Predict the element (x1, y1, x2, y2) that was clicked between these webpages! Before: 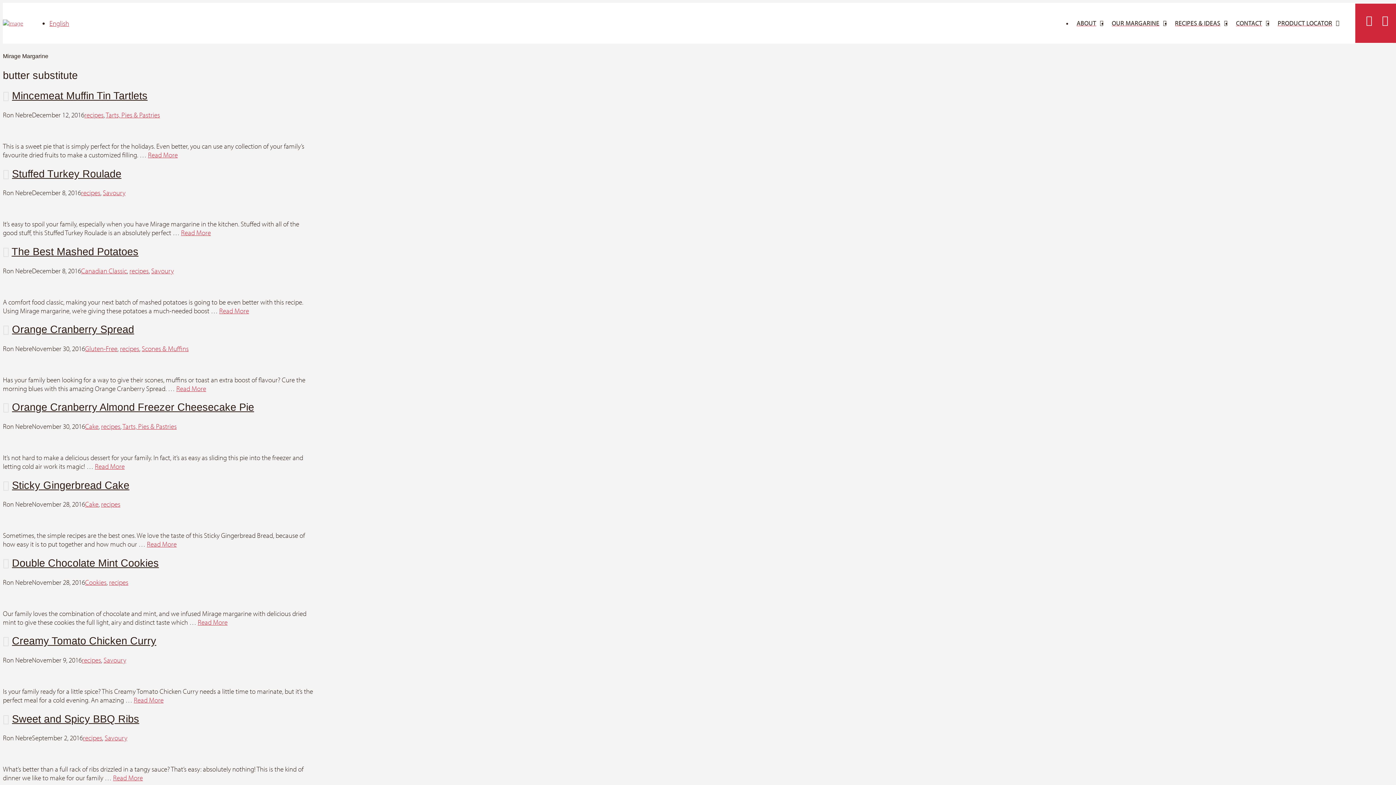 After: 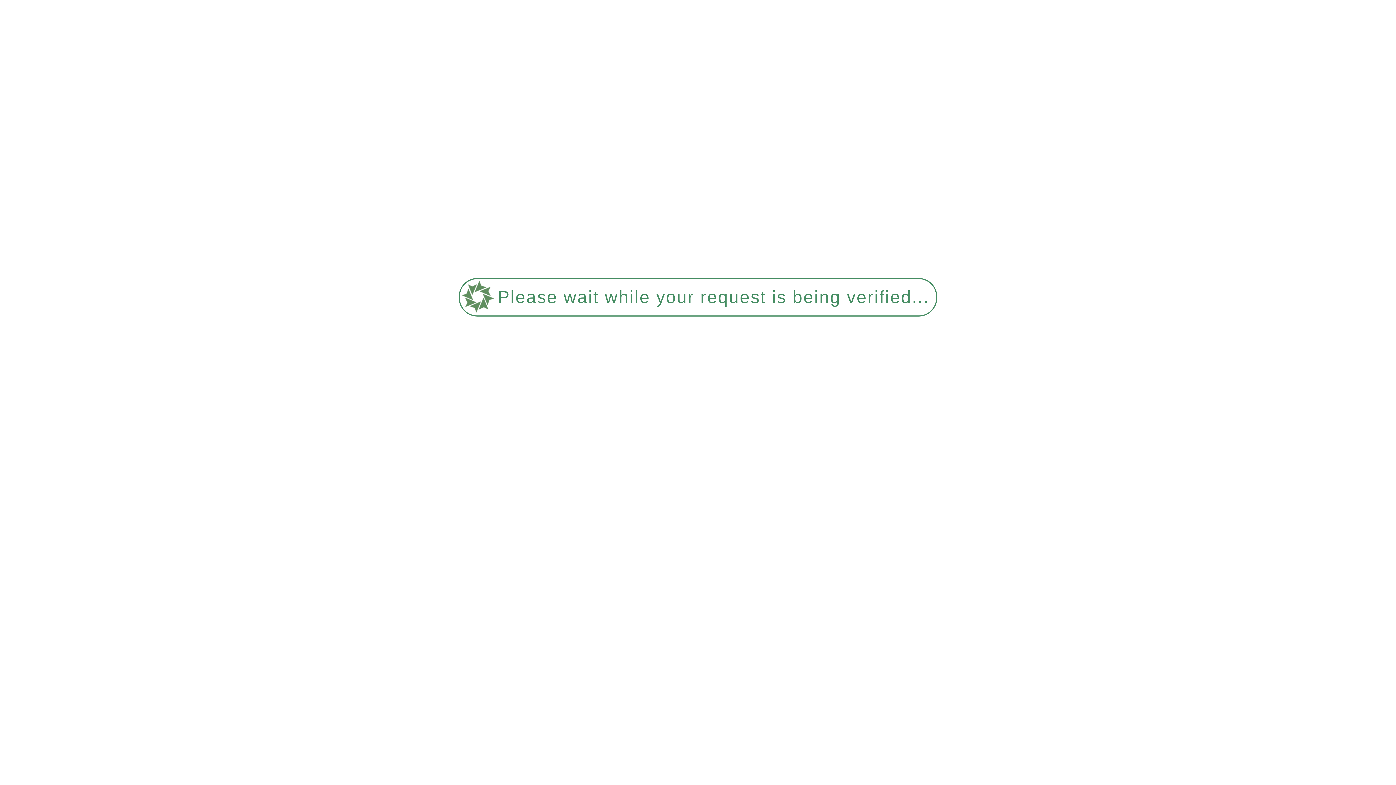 Action: bbox: (81, 266, 126, 275) label: Canadian Classic